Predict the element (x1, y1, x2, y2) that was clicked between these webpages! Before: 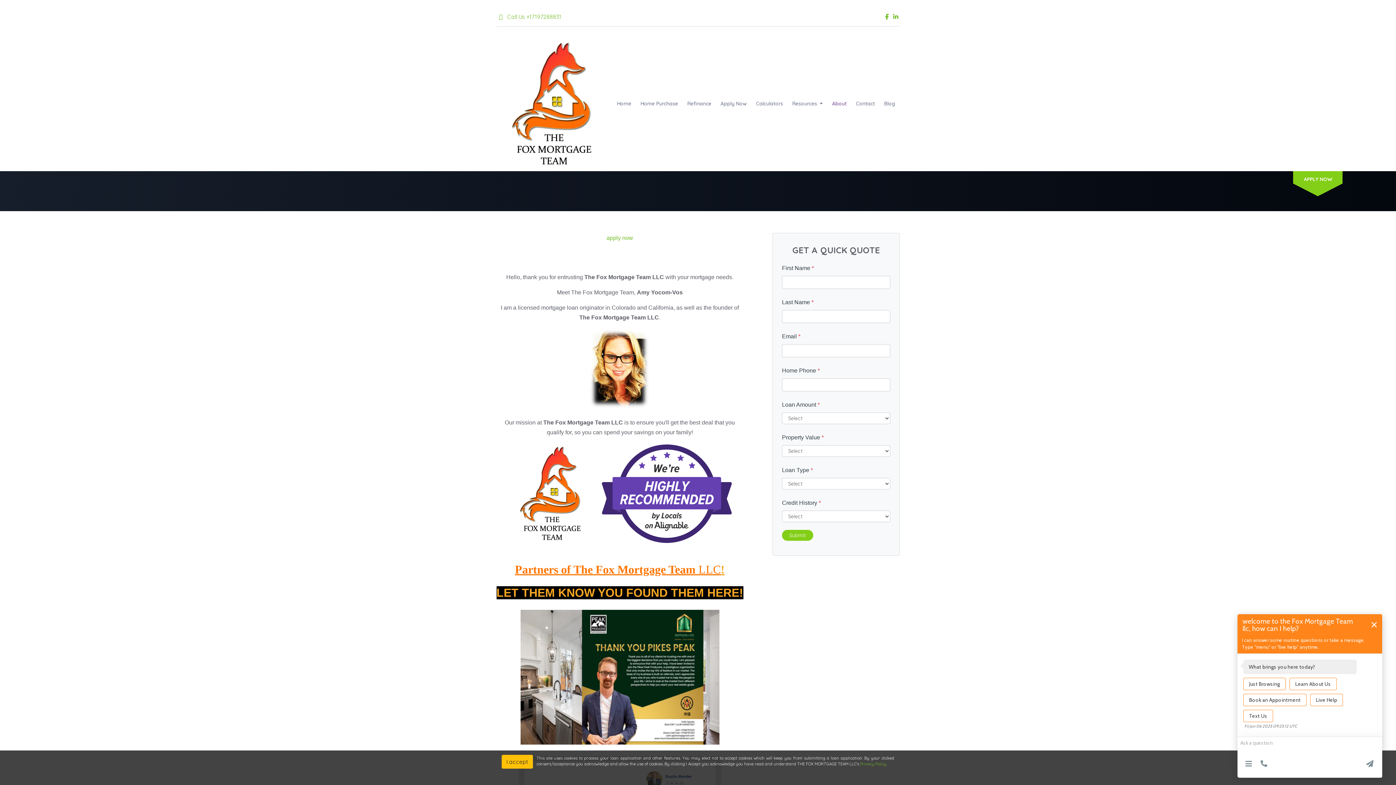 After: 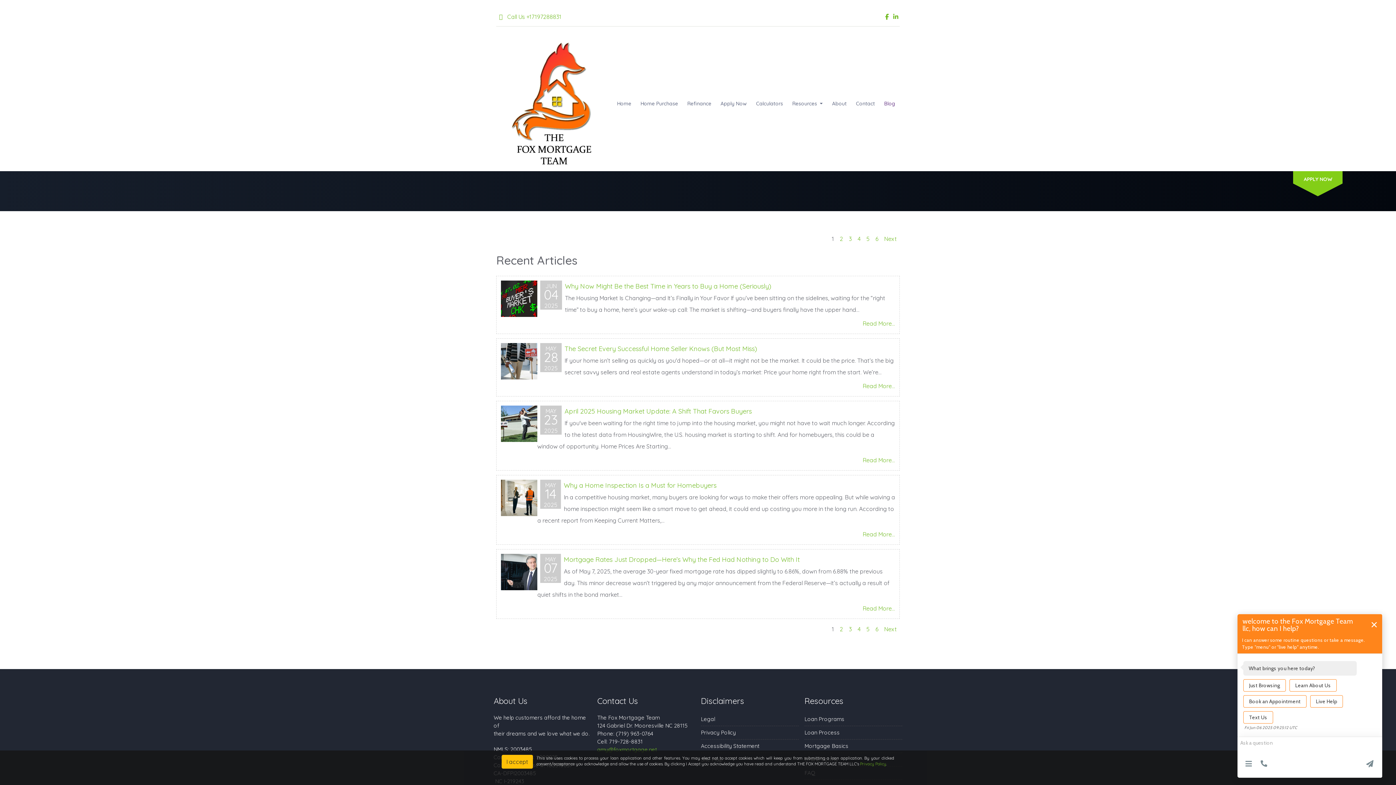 Action: label: Blog bbox: (879, 93, 900, 114)